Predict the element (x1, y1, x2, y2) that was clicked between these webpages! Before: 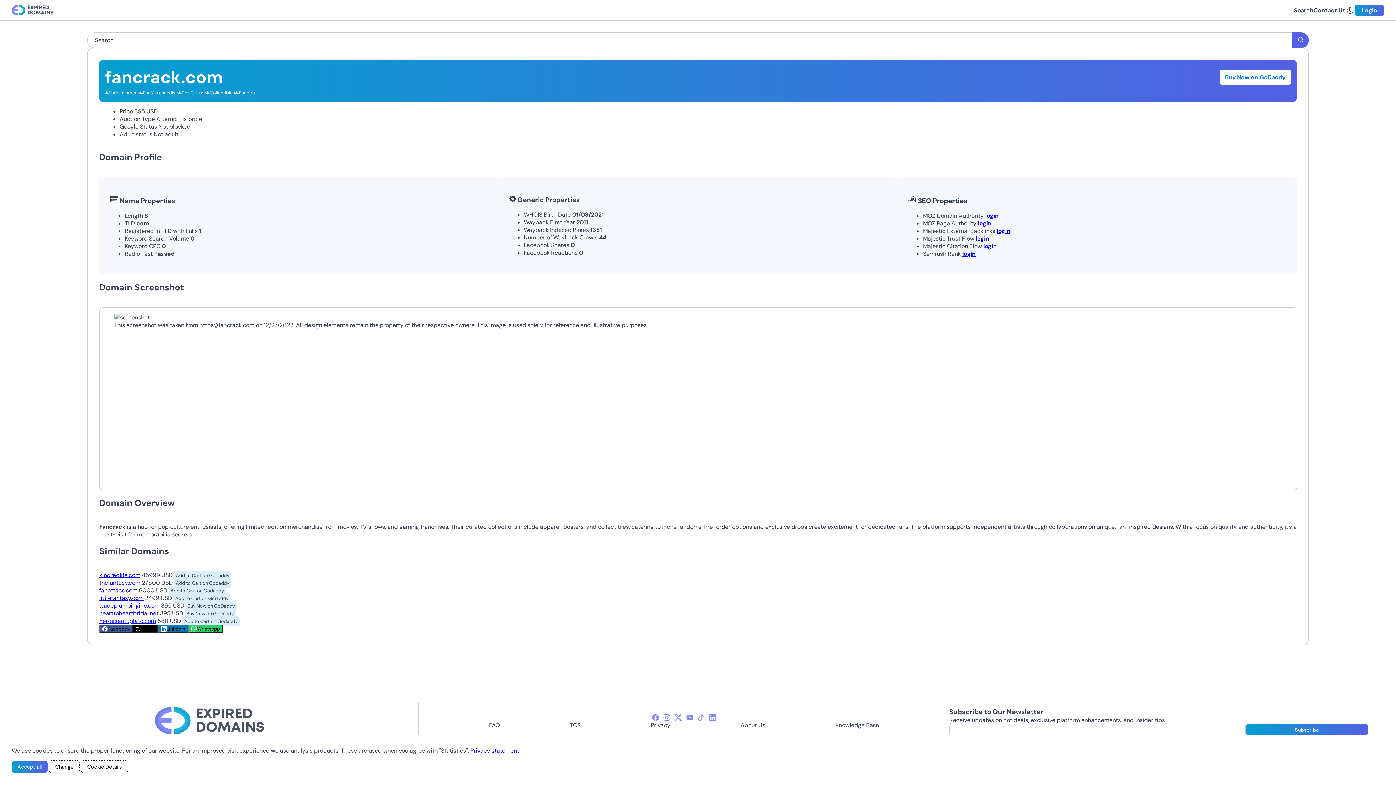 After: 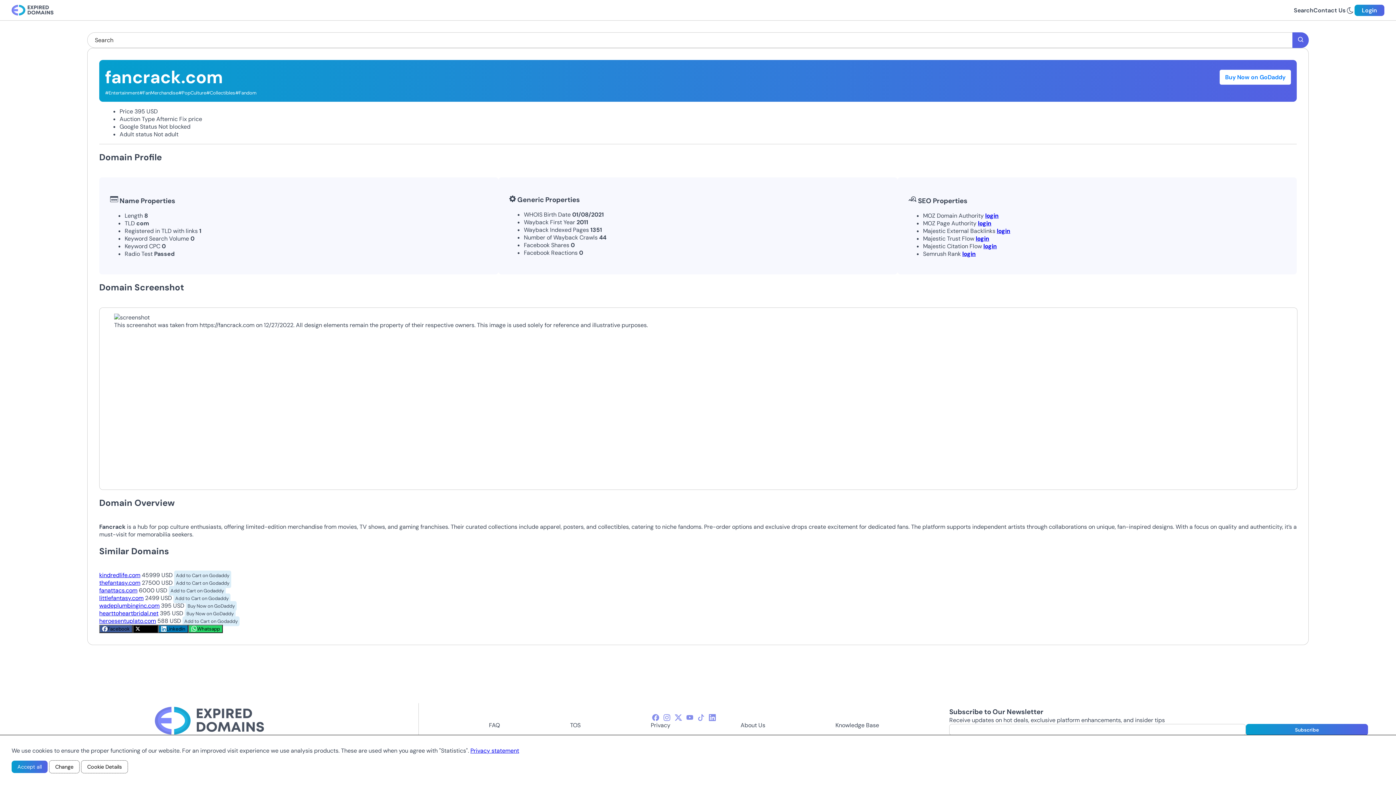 Action: label: Buy Now on GoDaddy bbox: (184, 609, 235, 618)